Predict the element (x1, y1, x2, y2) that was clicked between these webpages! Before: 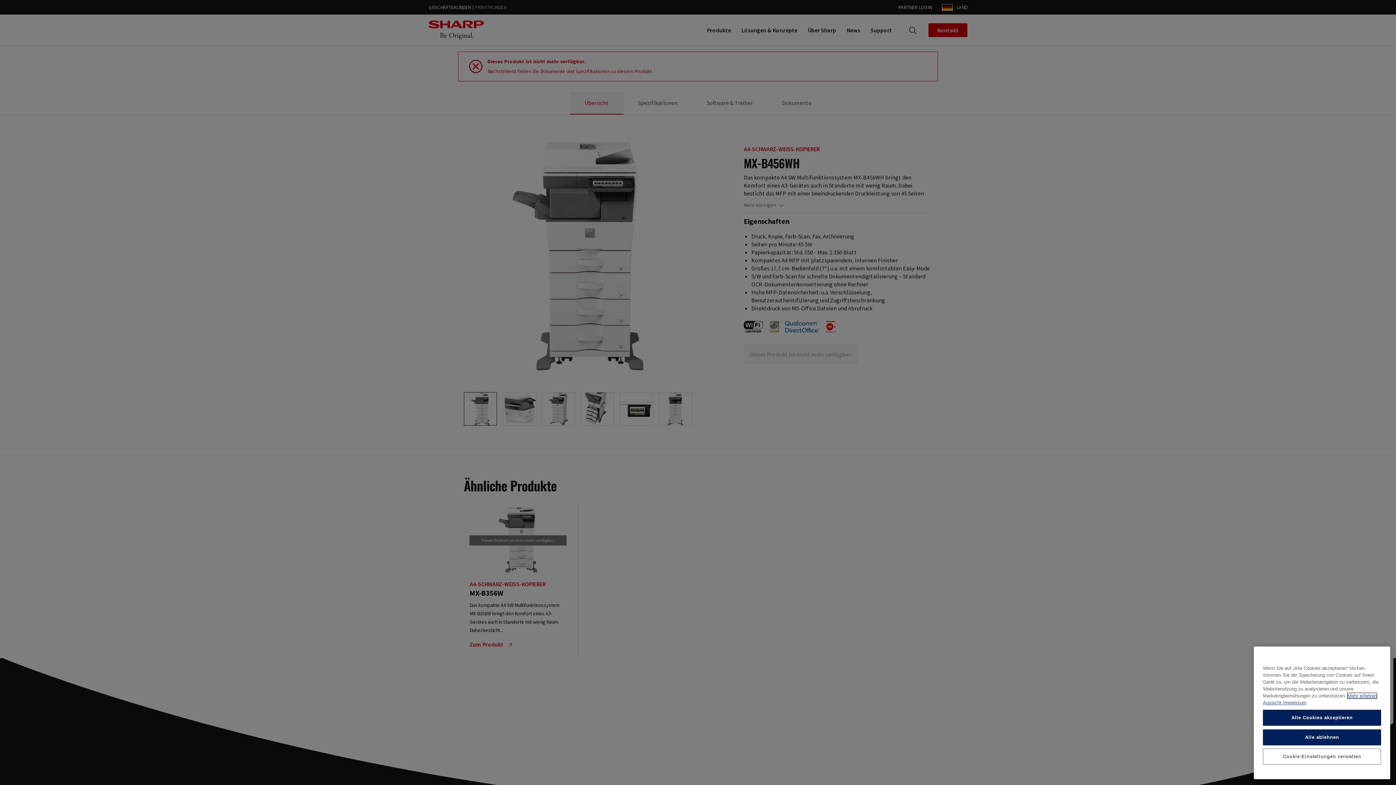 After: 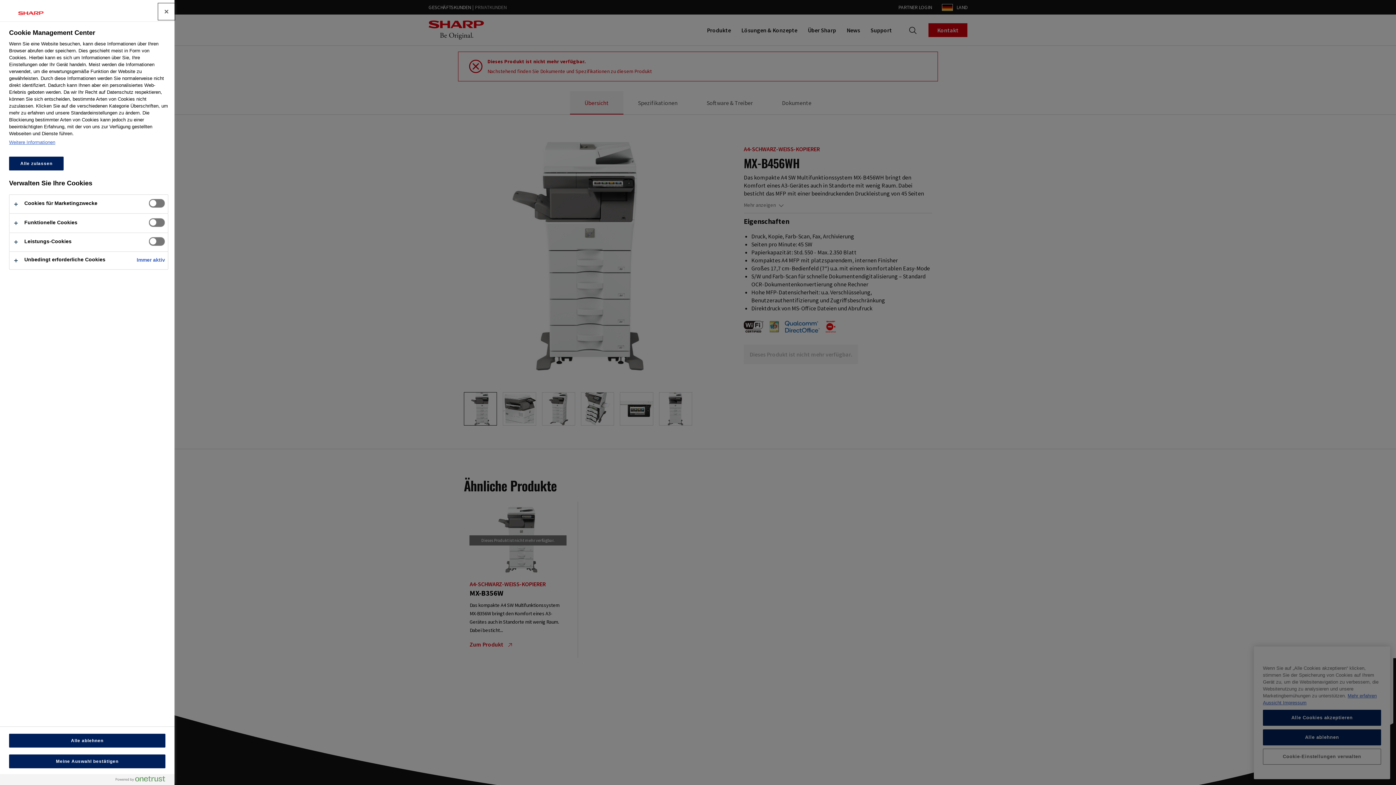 Action: label: Cookie-Einstellungen verwalten bbox: (1263, 749, 1381, 765)